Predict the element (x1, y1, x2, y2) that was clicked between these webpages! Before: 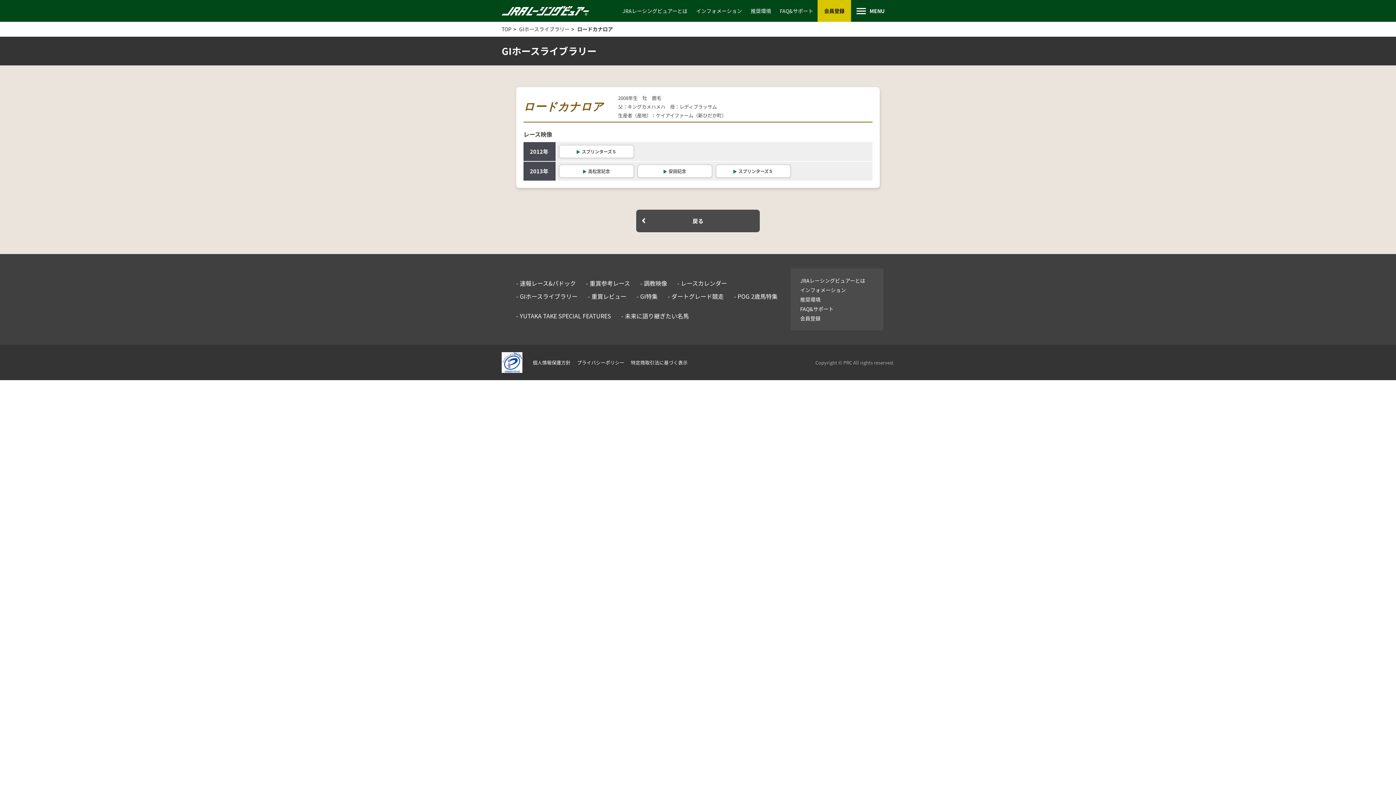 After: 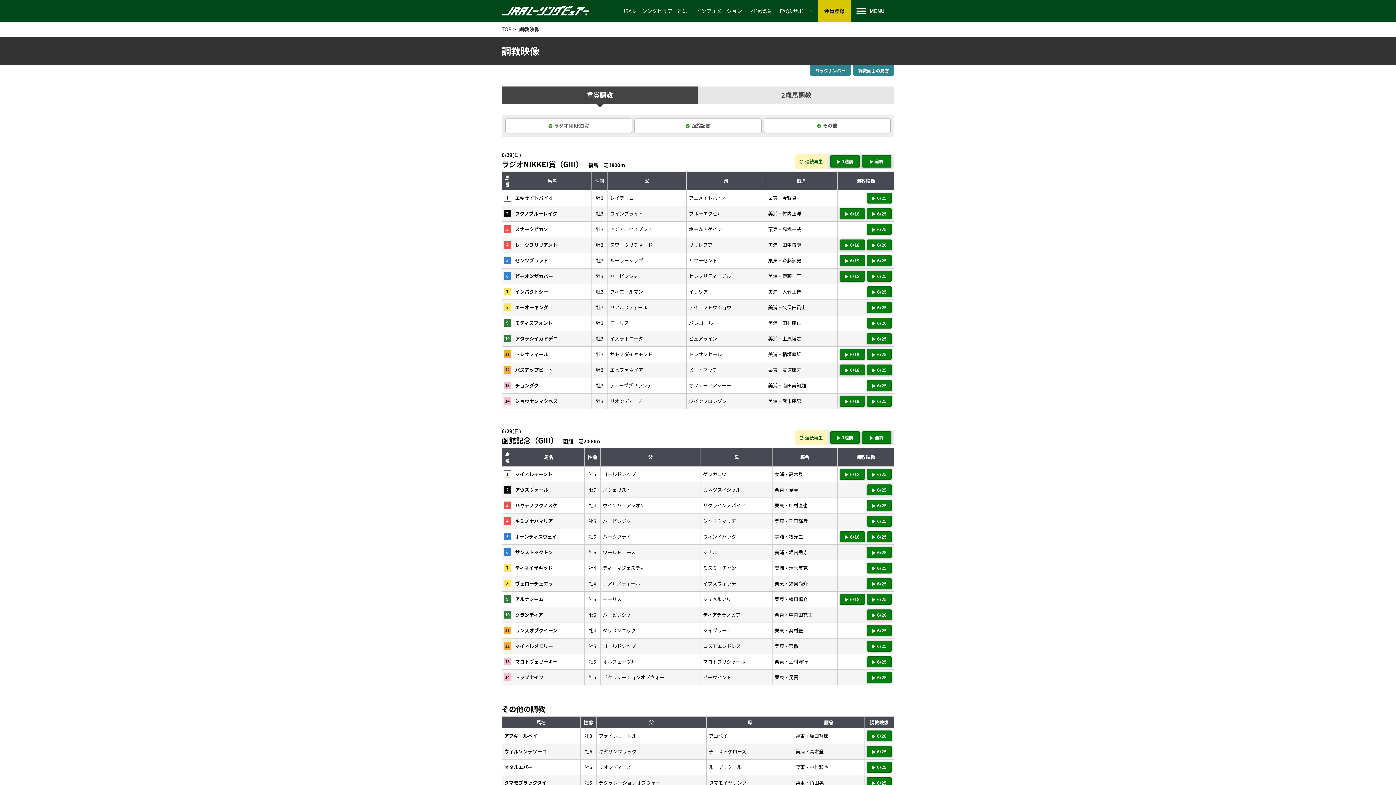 Action: bbox: (636, 276, 670, 289) label: - 調教映像